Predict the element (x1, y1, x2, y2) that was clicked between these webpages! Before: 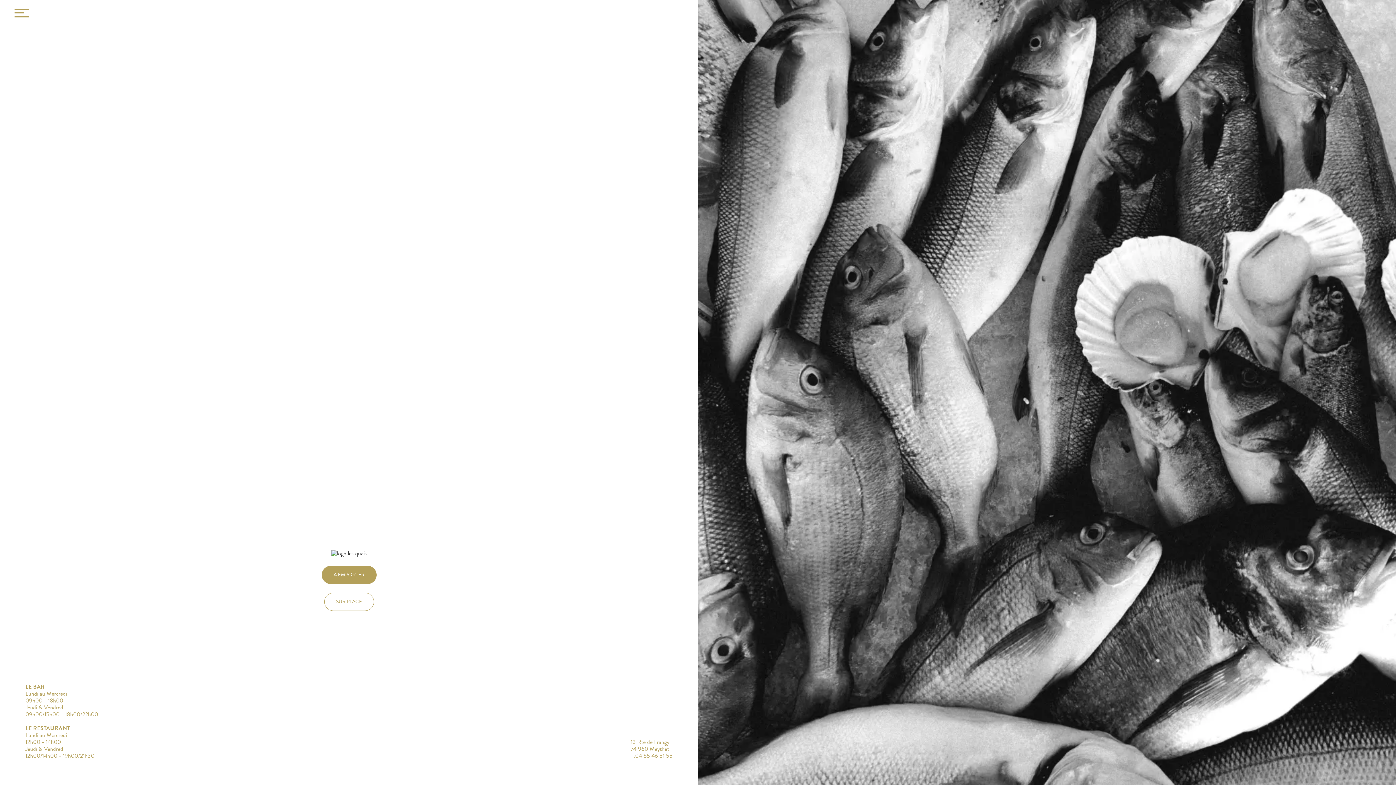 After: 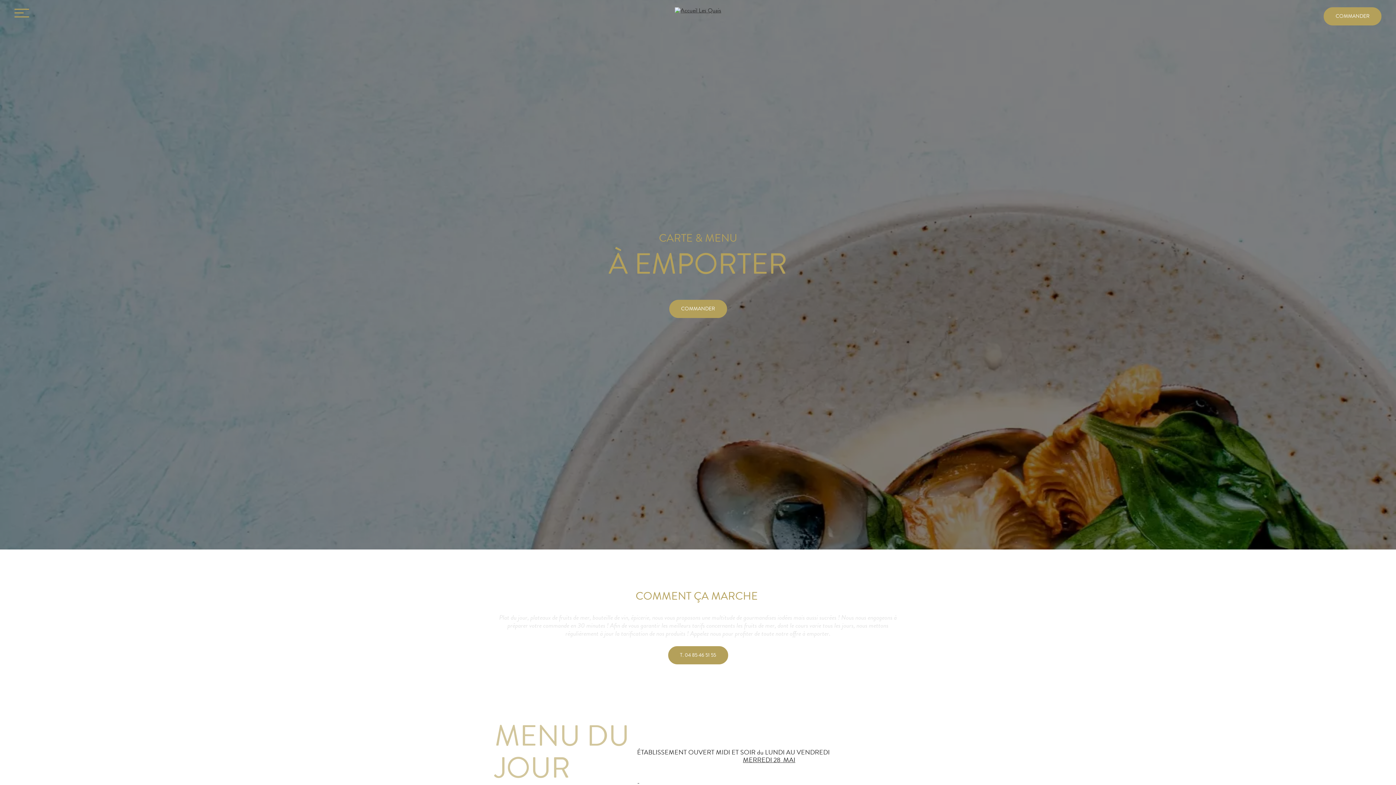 Action: bbox: (321, 566, 376, 584) label: À EMPORTER